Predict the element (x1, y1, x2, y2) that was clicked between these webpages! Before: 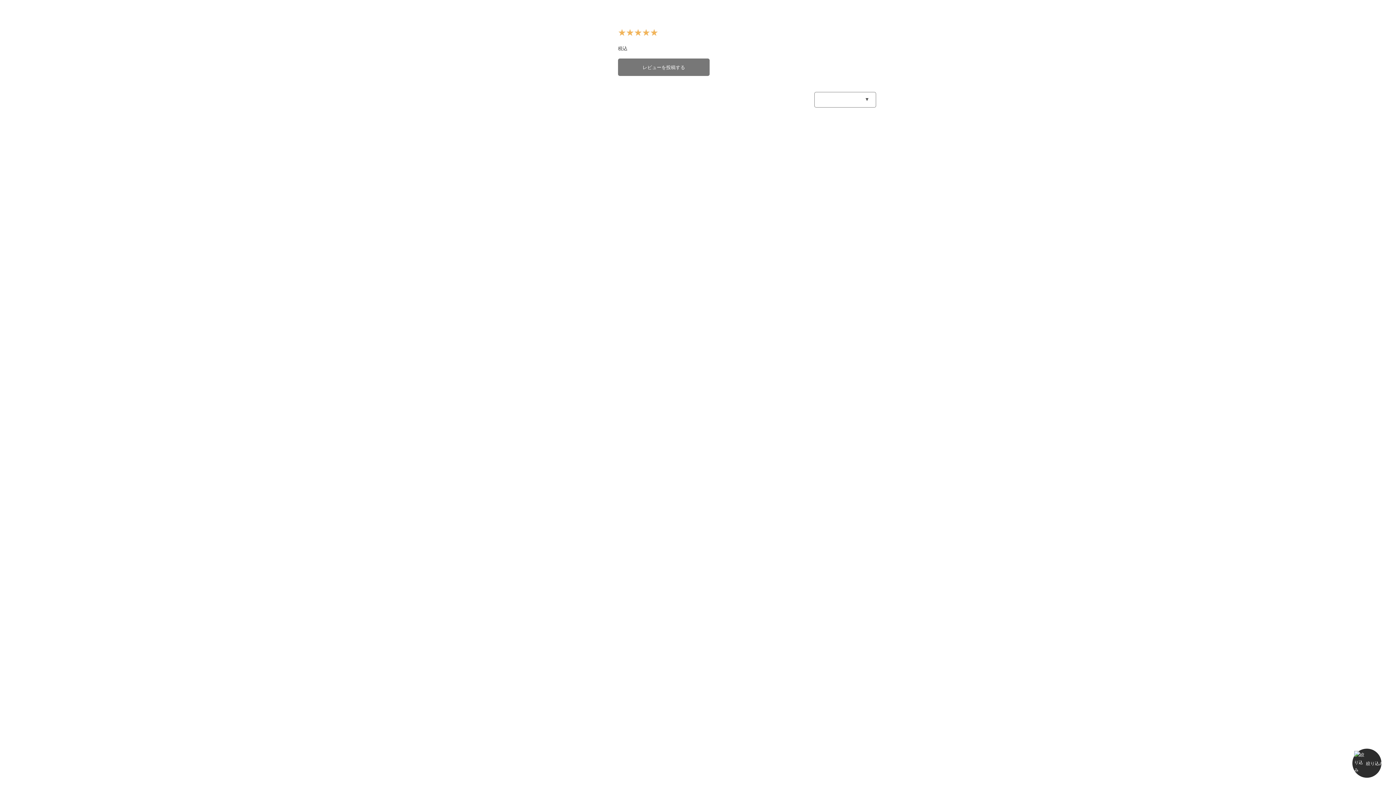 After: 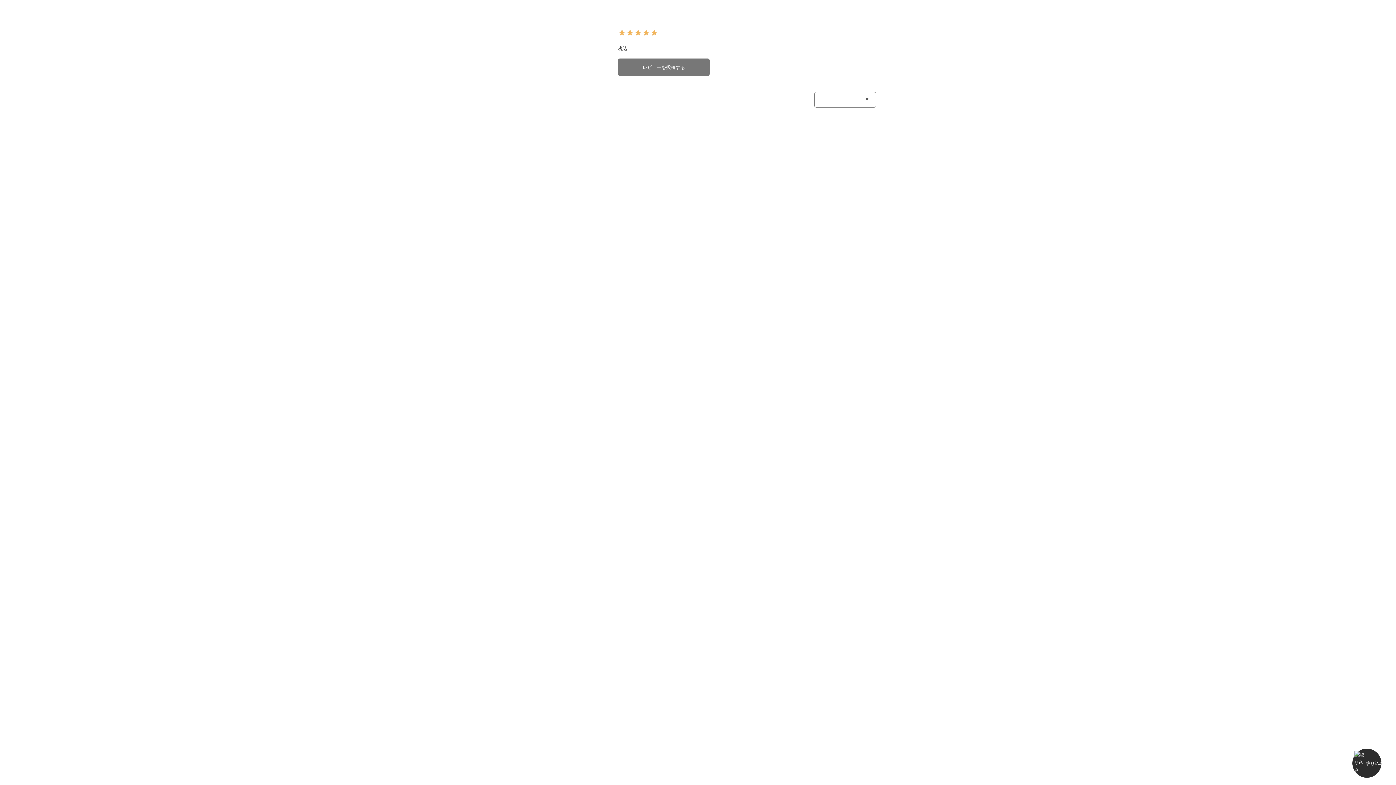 Action: bbox: (618, 58, 709, 76) label: レビューを投稿する